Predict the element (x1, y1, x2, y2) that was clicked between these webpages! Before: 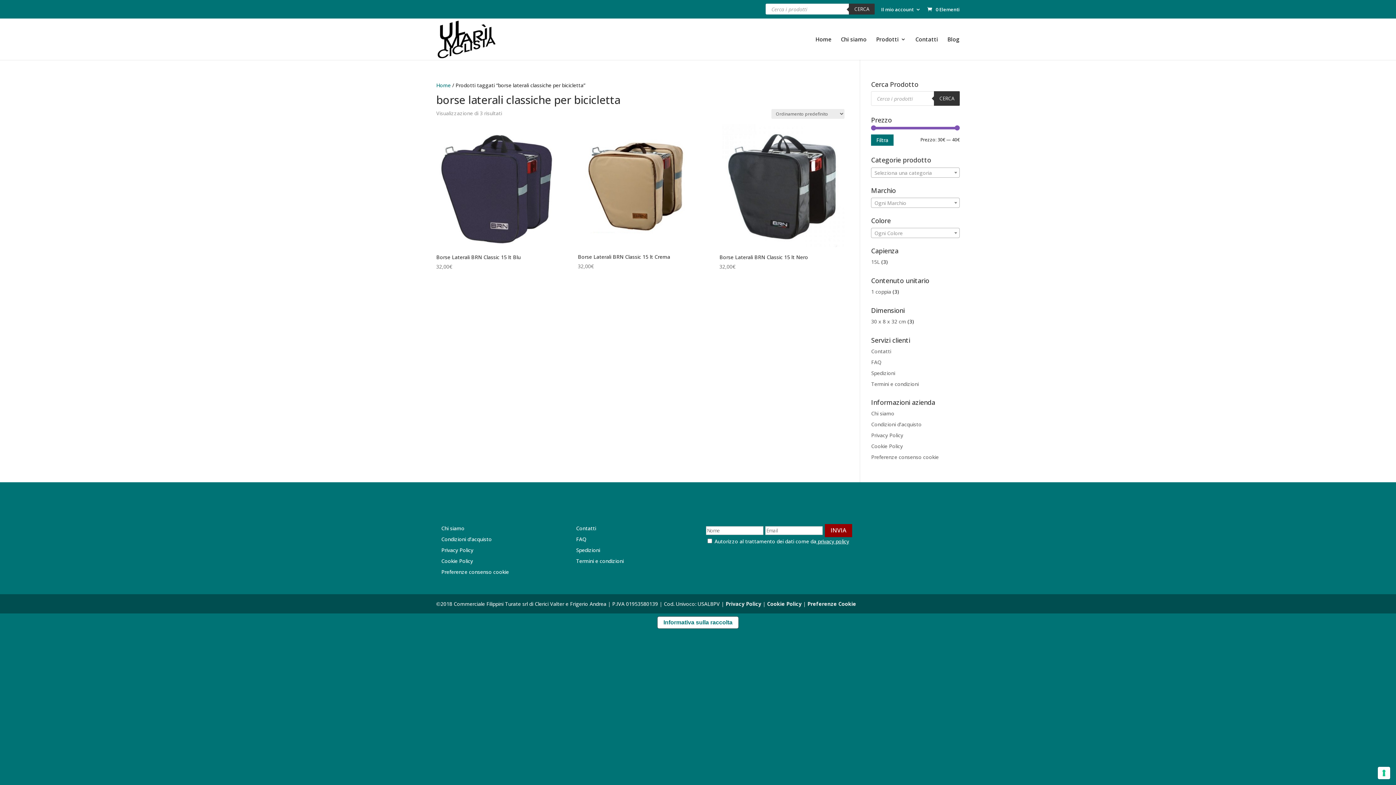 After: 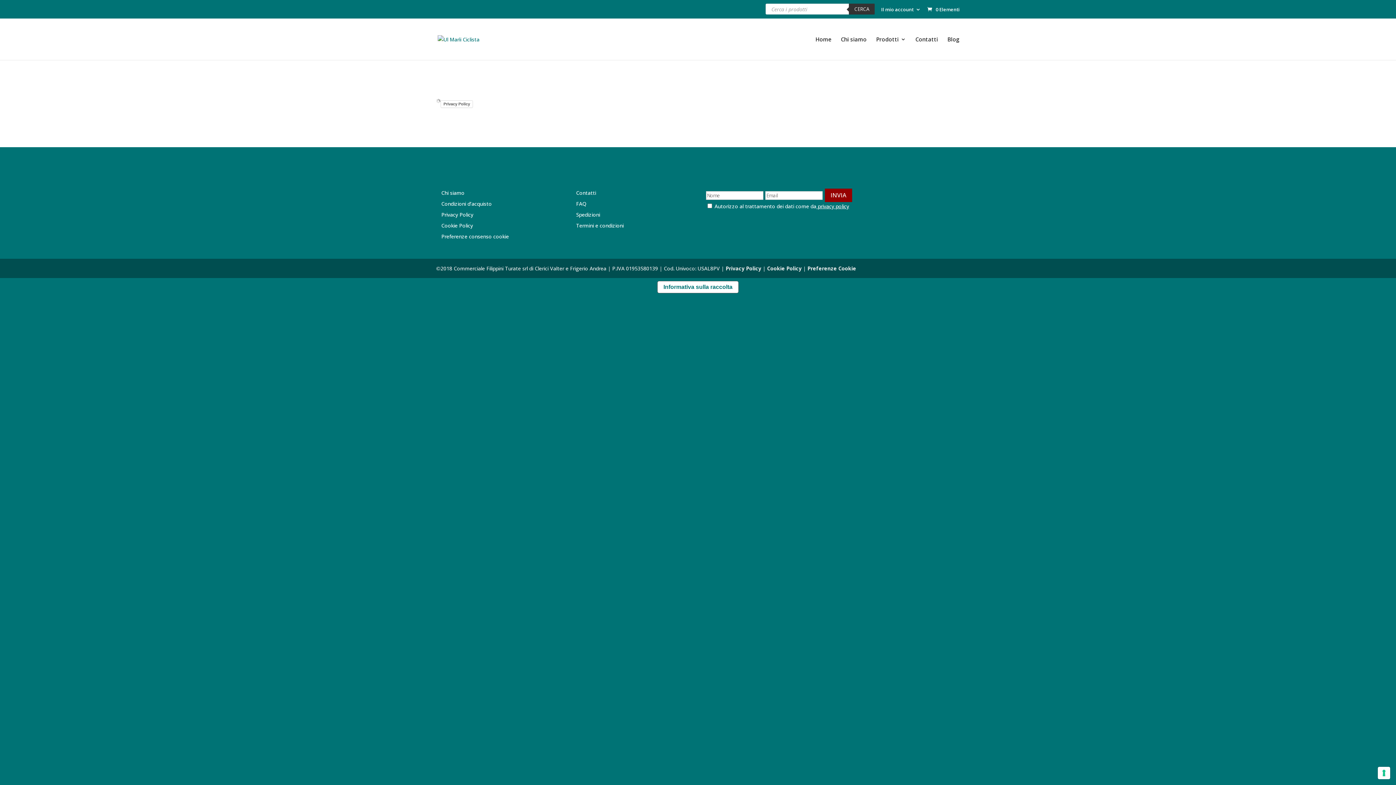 Action: label: Privacy Policy bbox: (871, 432, 903, 438)